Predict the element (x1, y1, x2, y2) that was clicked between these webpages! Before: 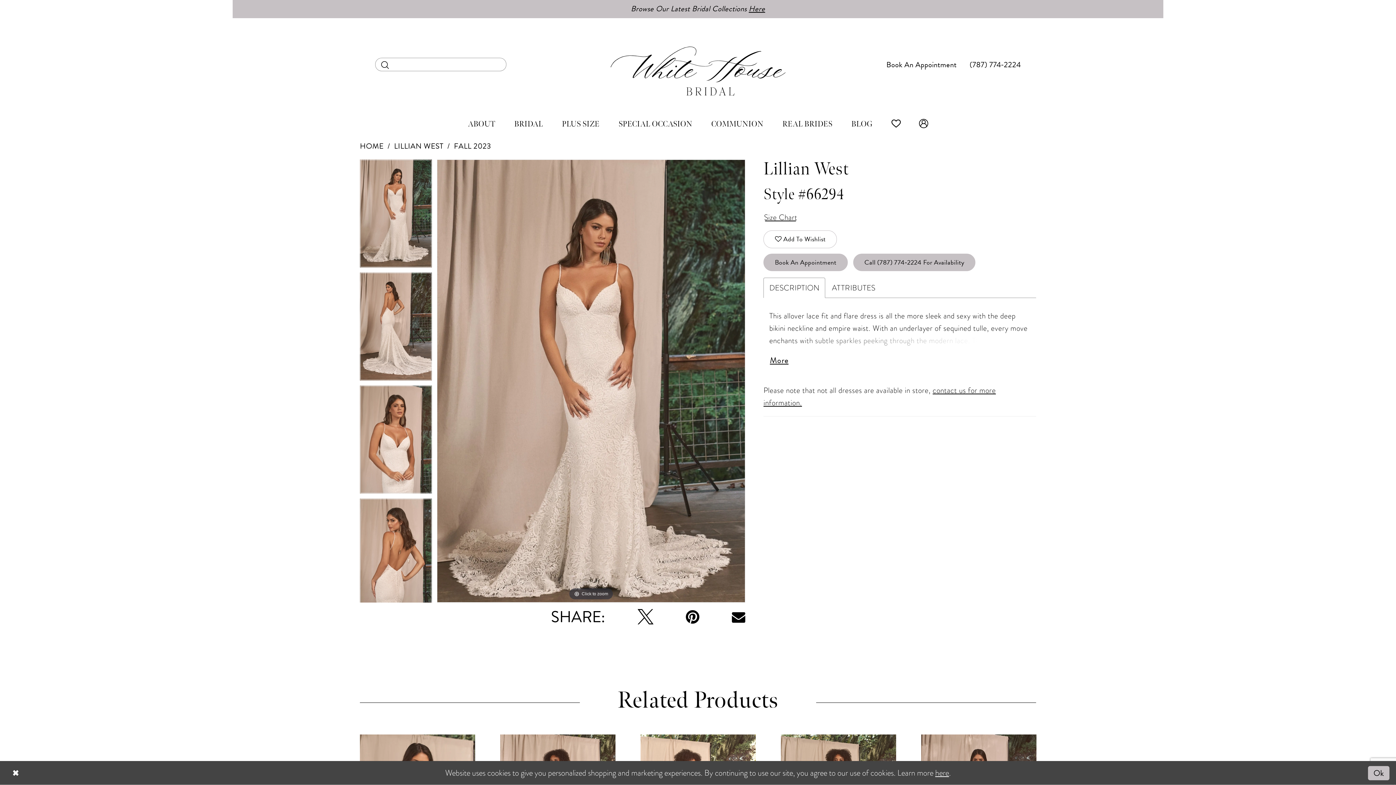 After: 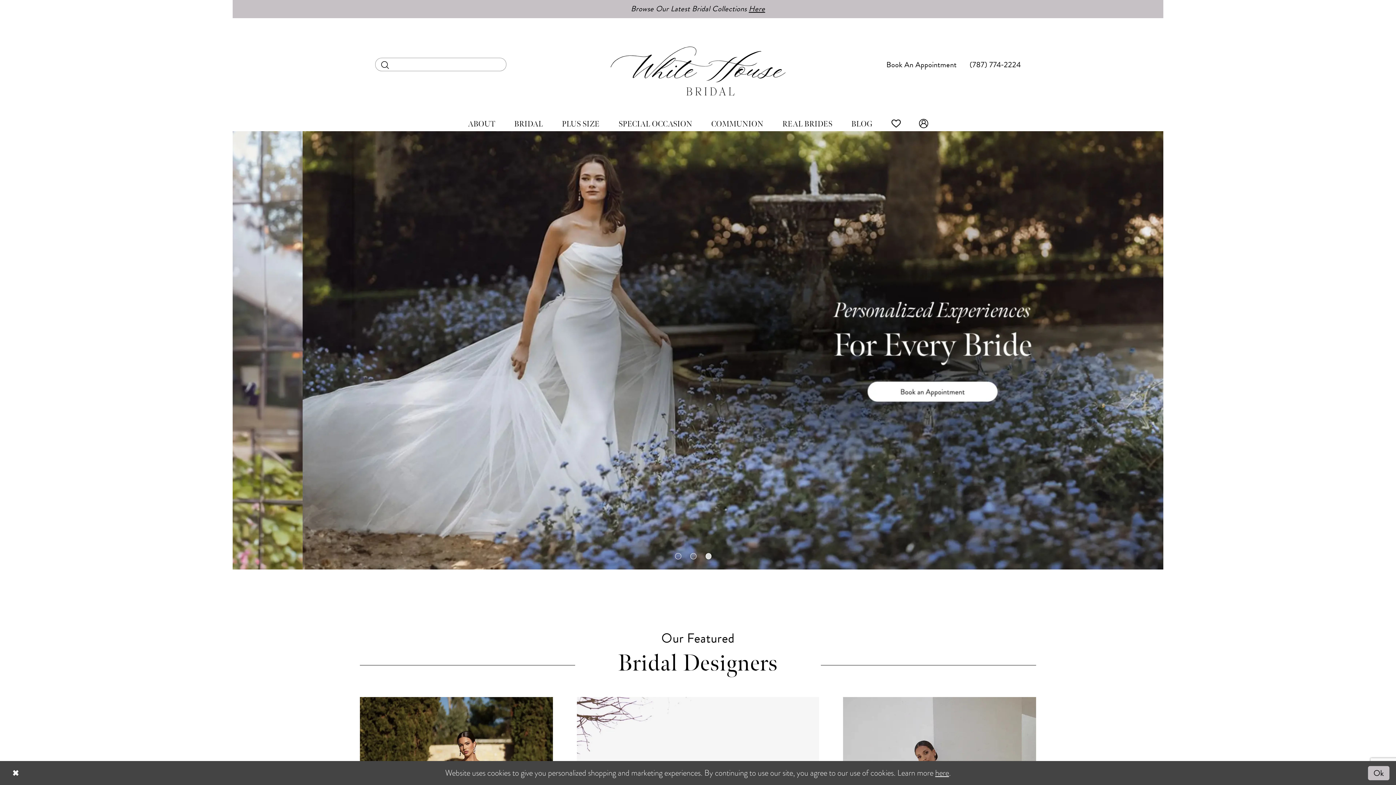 Action: bbox: (360, 140, 383, 152) label: HOME